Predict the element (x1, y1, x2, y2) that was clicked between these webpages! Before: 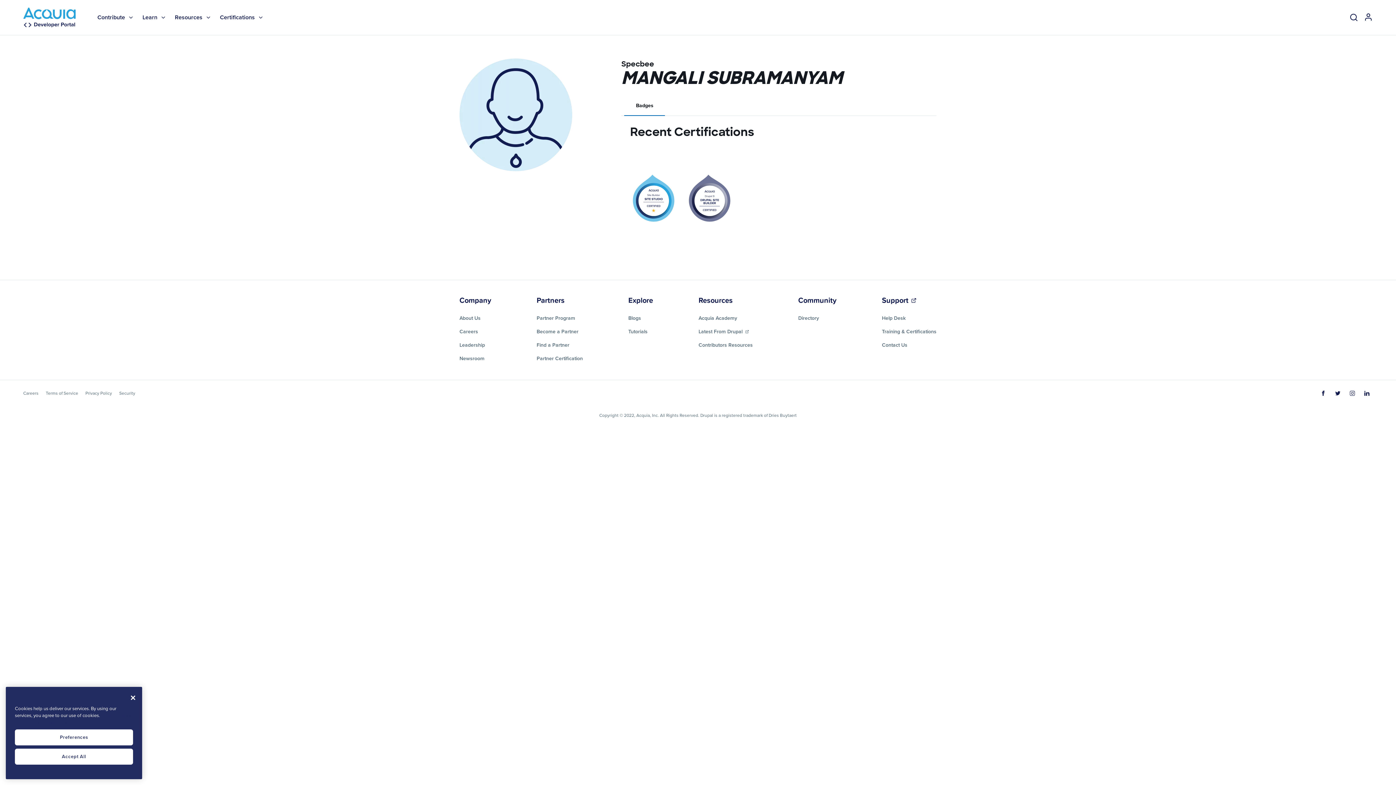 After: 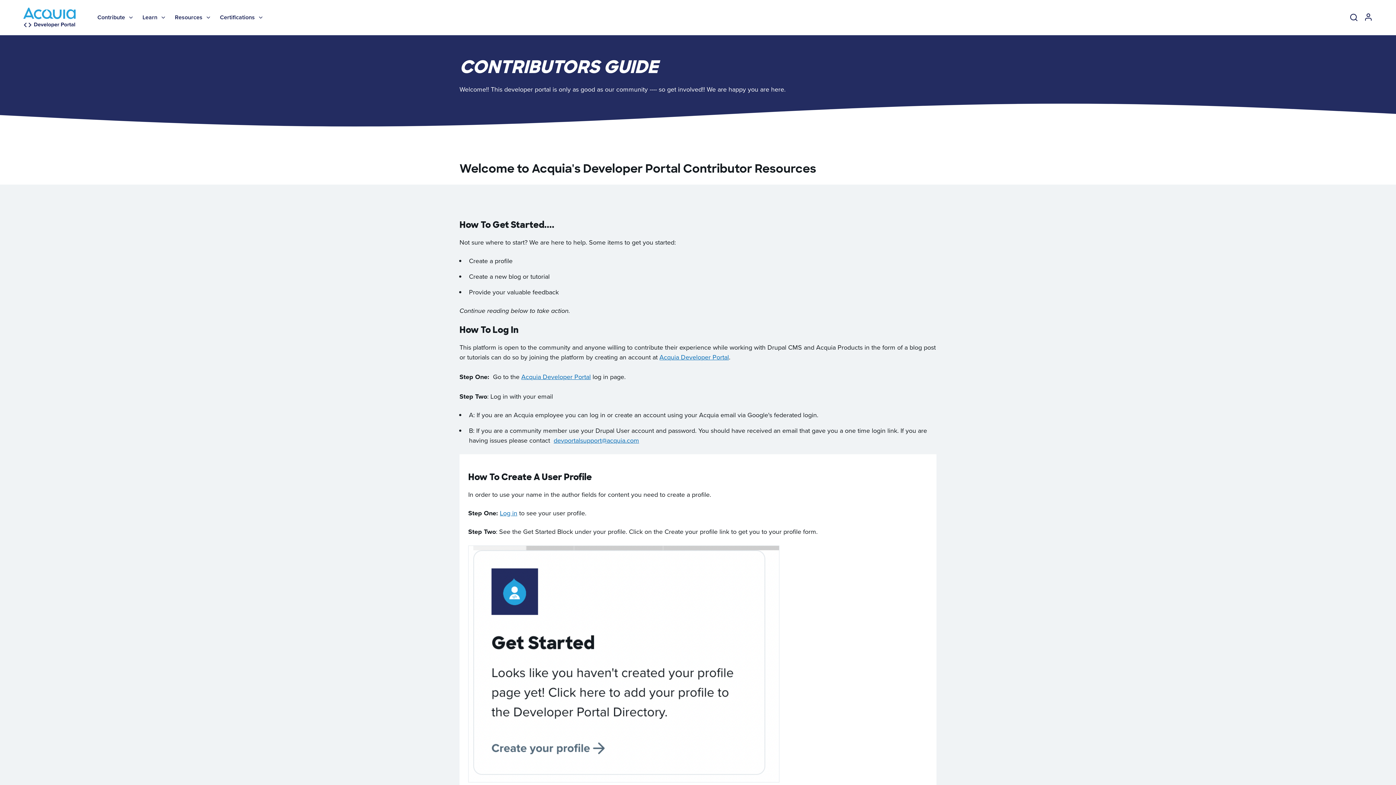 Action: bbox: (97, 0, 133, 34) label: Contribute